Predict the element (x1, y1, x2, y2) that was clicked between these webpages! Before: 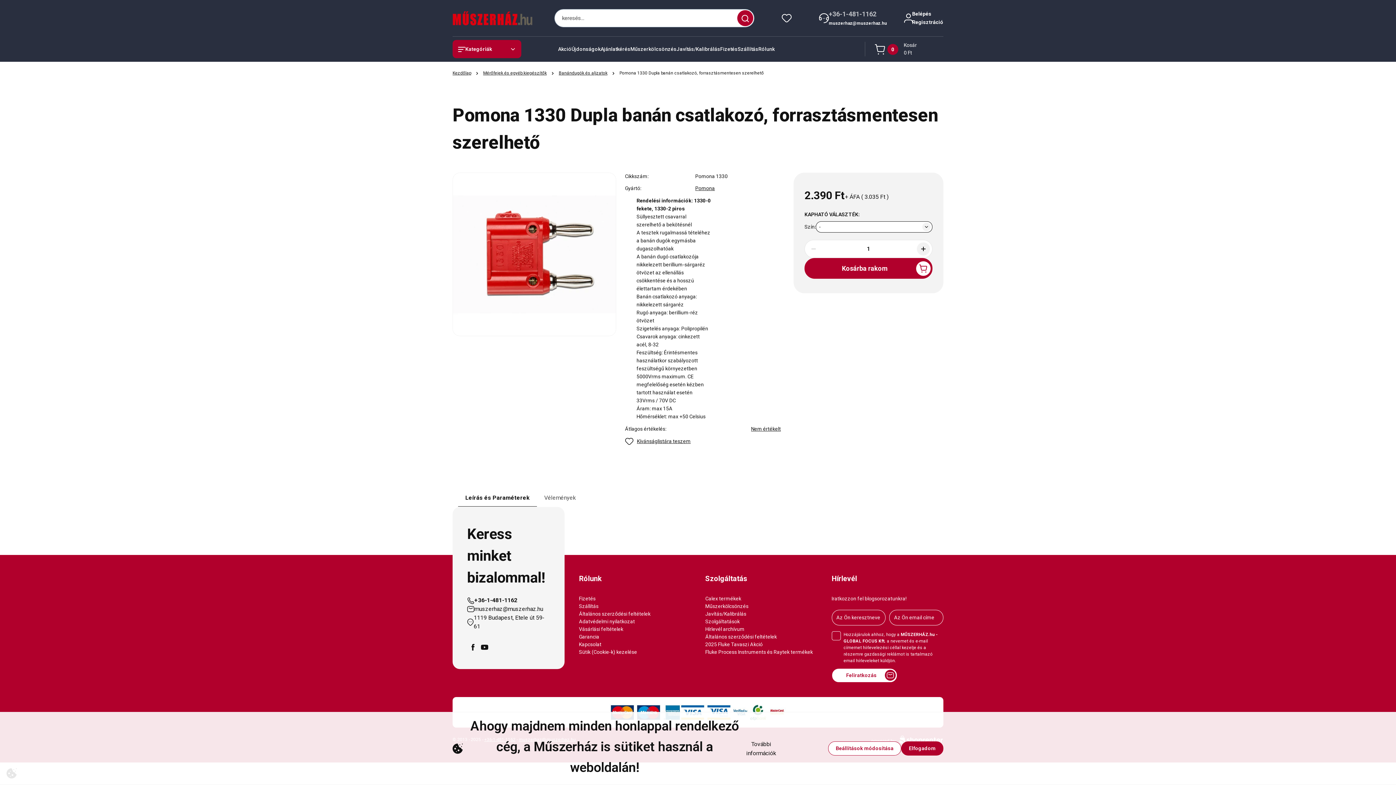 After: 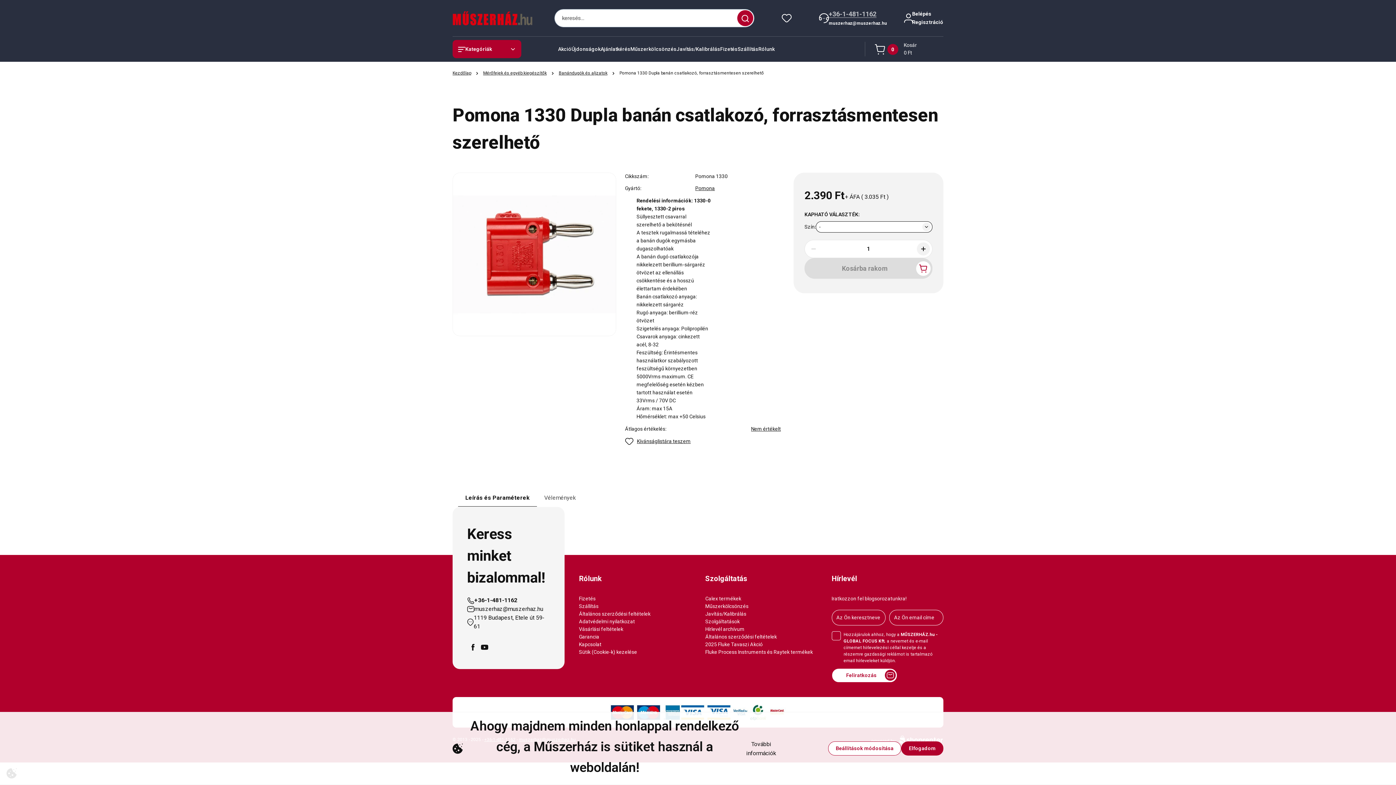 Action: label: +36-1-481-1162 bbox: (829, 8, 876, 18)